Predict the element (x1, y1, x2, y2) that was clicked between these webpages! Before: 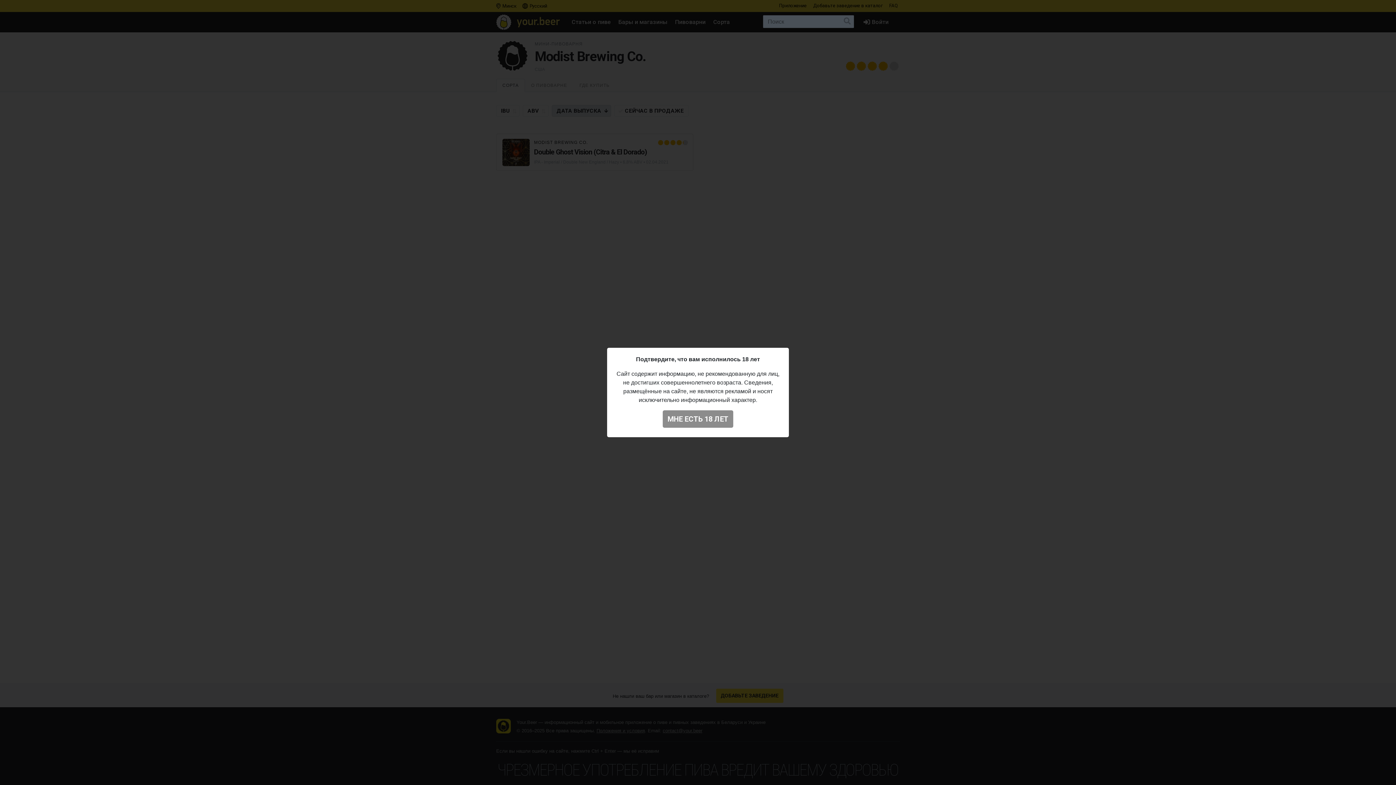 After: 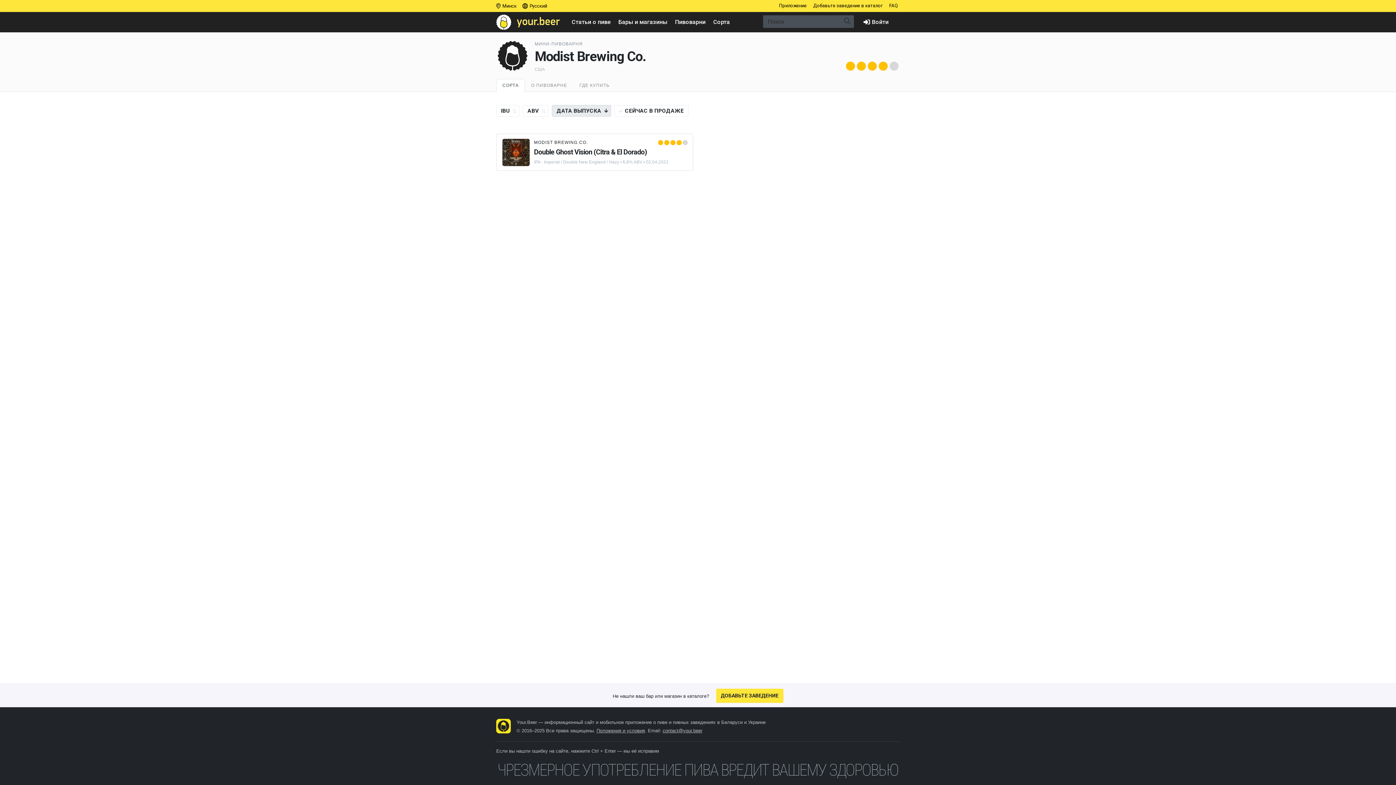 Action: label: МНЕ ЕСТЬ 18 ЛЕТ bbox: (662, 410, 733, 428)